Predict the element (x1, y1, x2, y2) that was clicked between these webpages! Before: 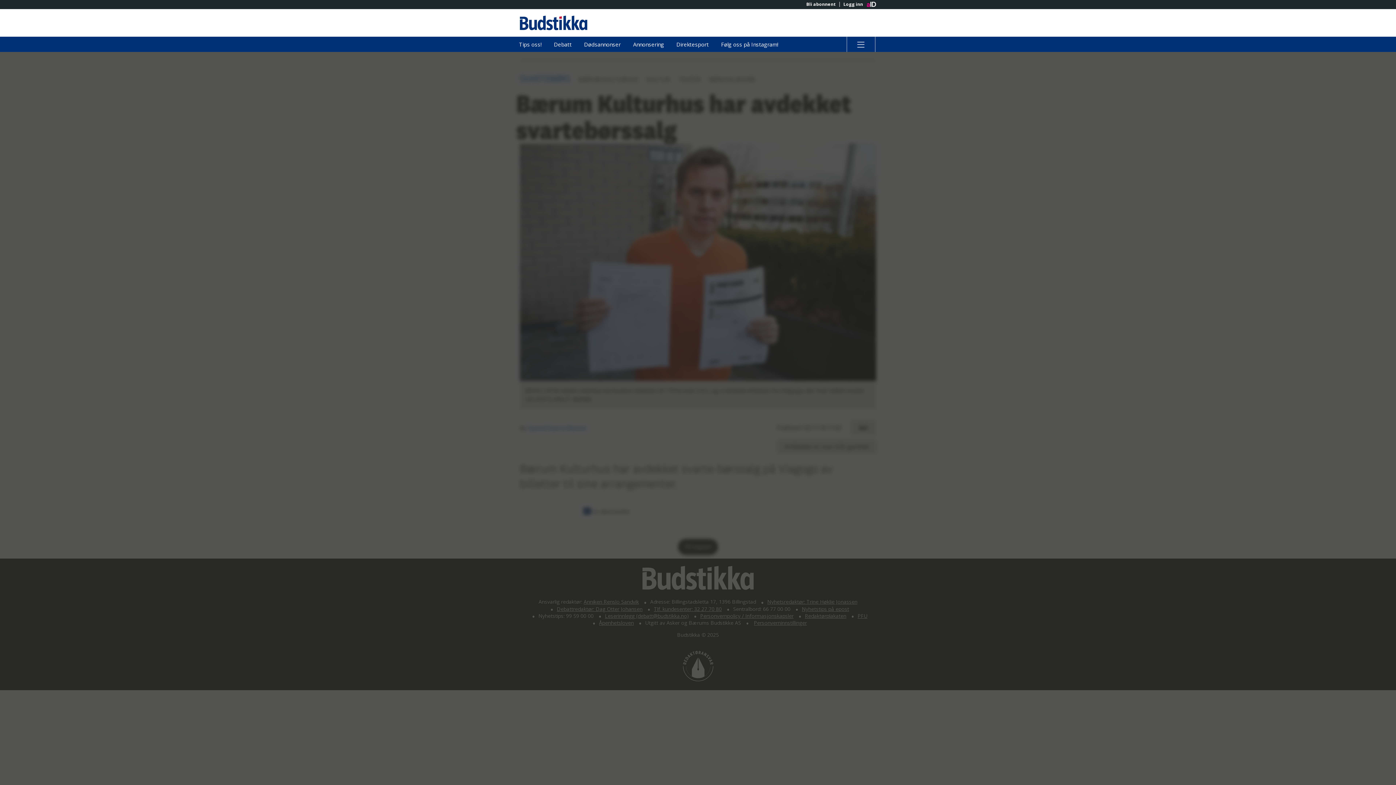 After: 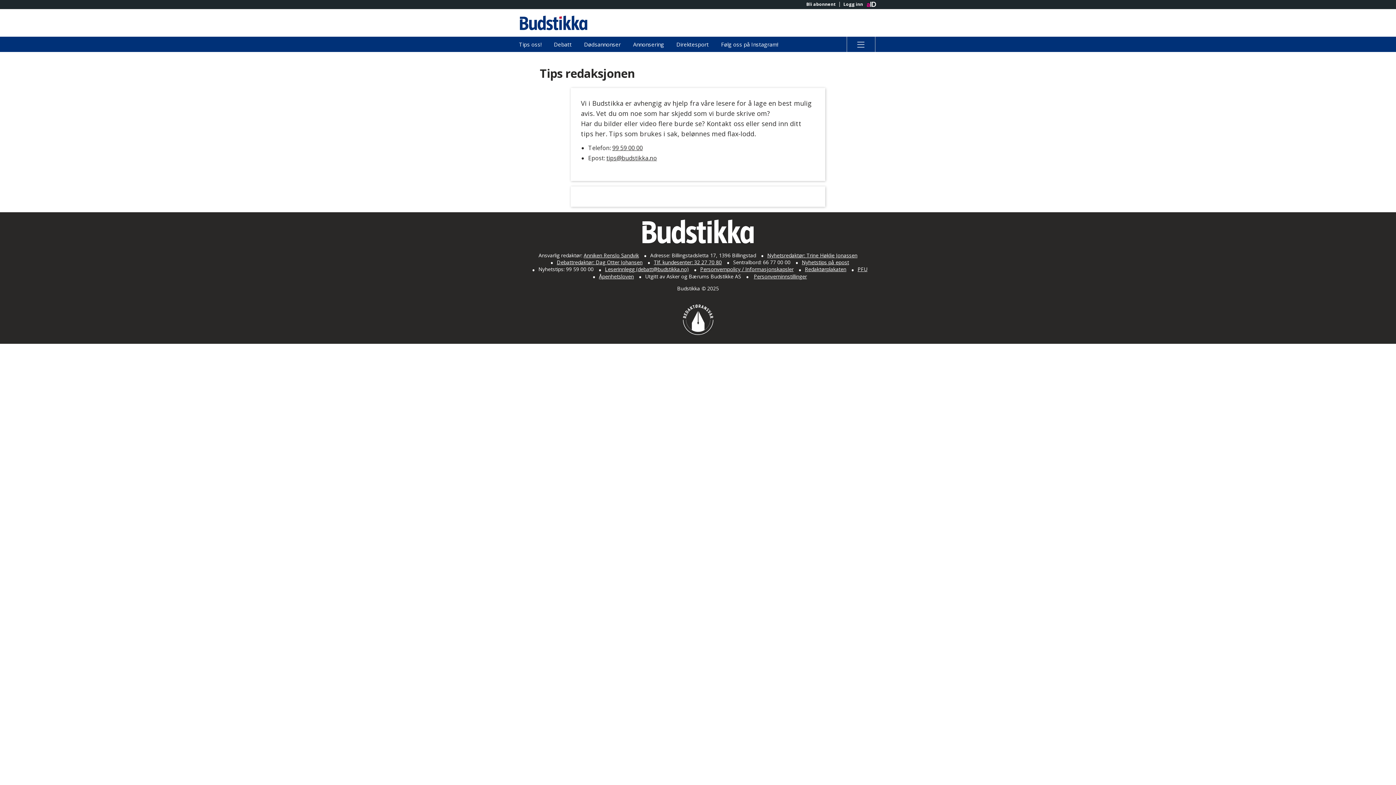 Action: bbox: (513, 36, 547, 52) label: Tips oss!